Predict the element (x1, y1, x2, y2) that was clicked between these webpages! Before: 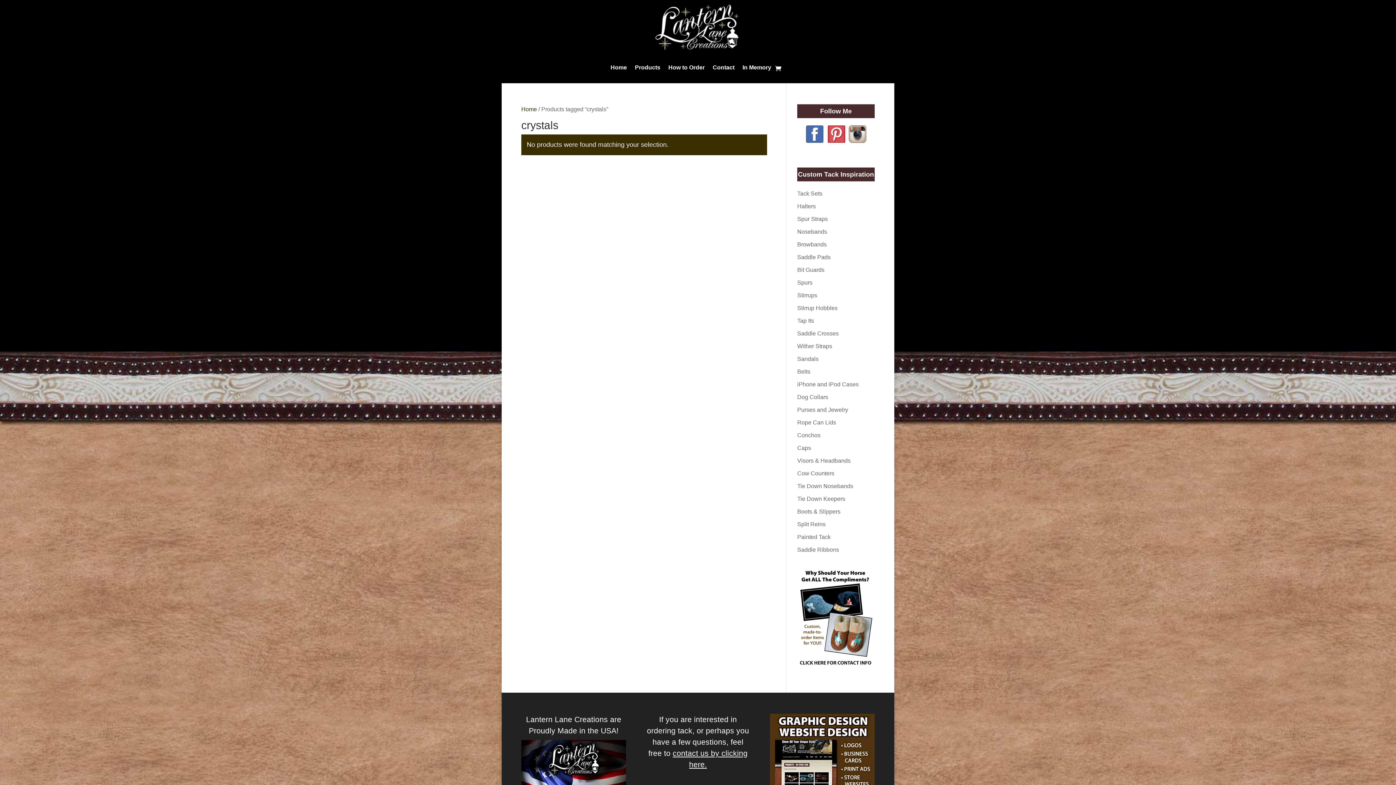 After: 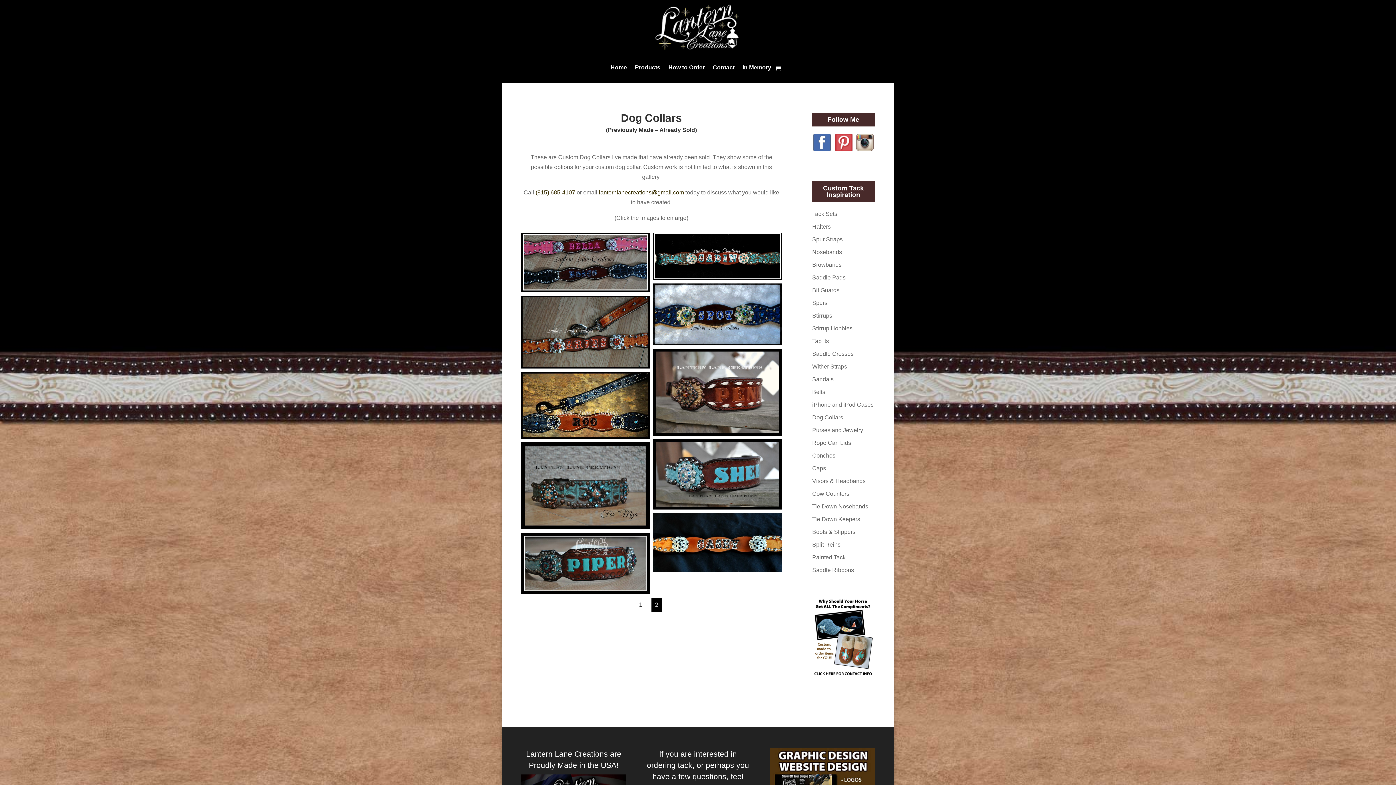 Action: bbox: (797, 394, 828, 400) label: Dog Collars